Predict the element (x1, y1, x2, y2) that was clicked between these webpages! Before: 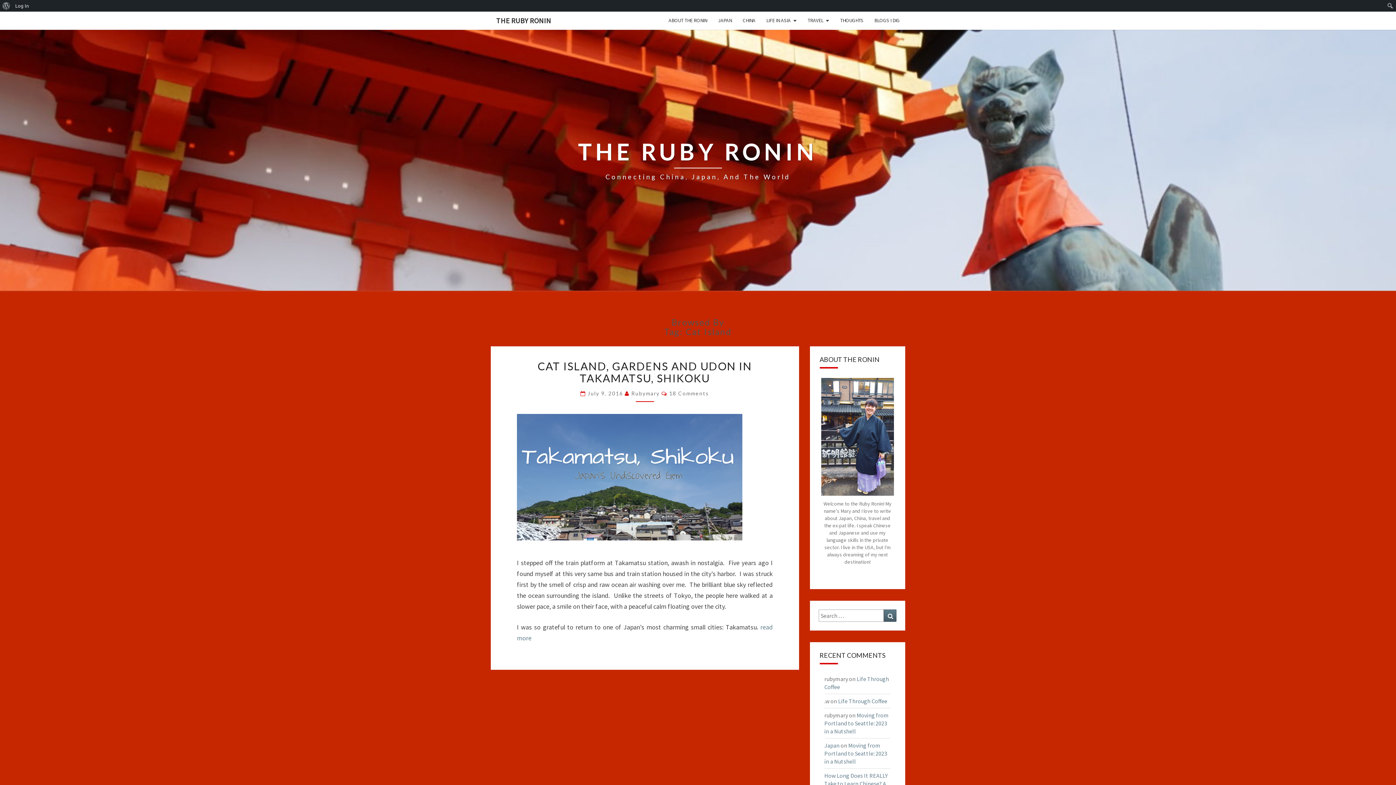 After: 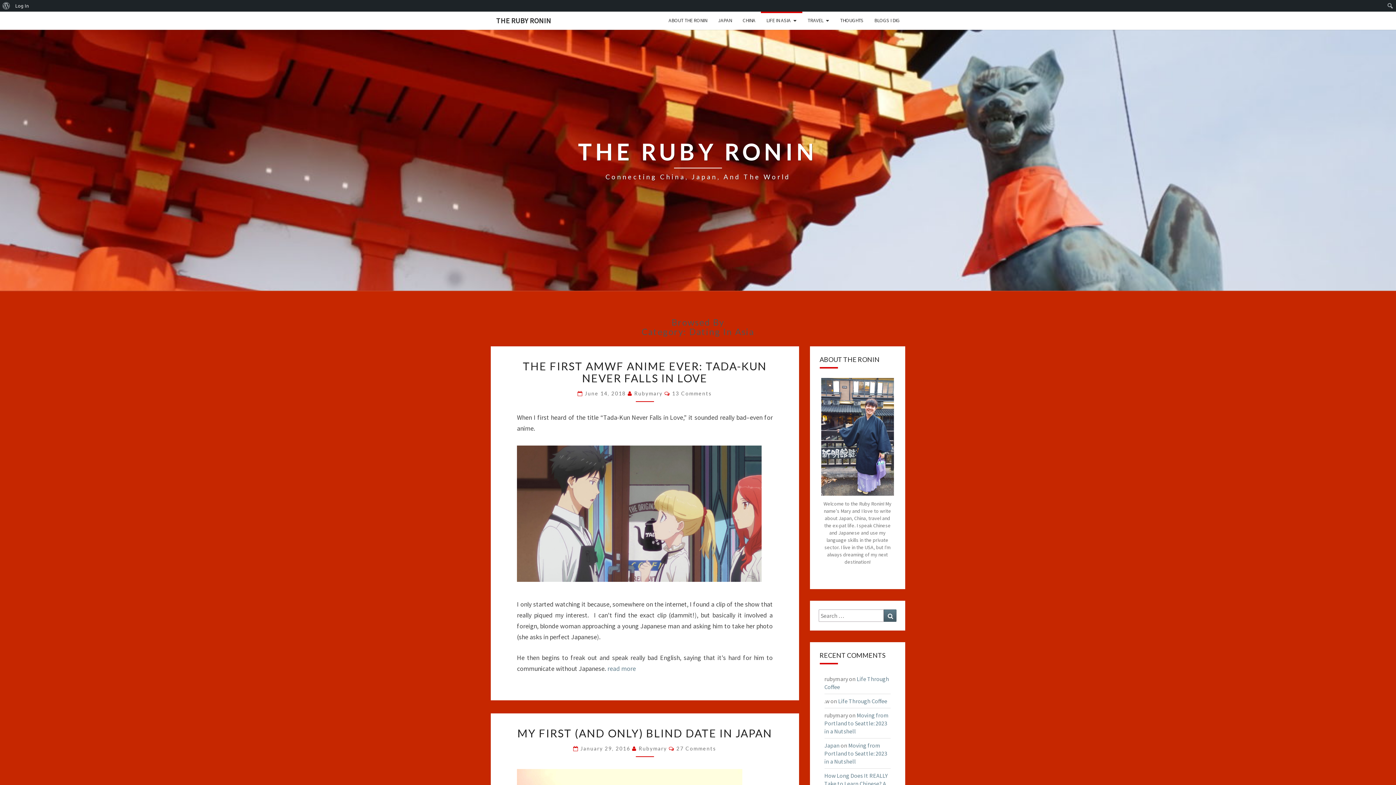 Action: bbox: (761, 11, 802, 29) label: LIFE IN ASIA